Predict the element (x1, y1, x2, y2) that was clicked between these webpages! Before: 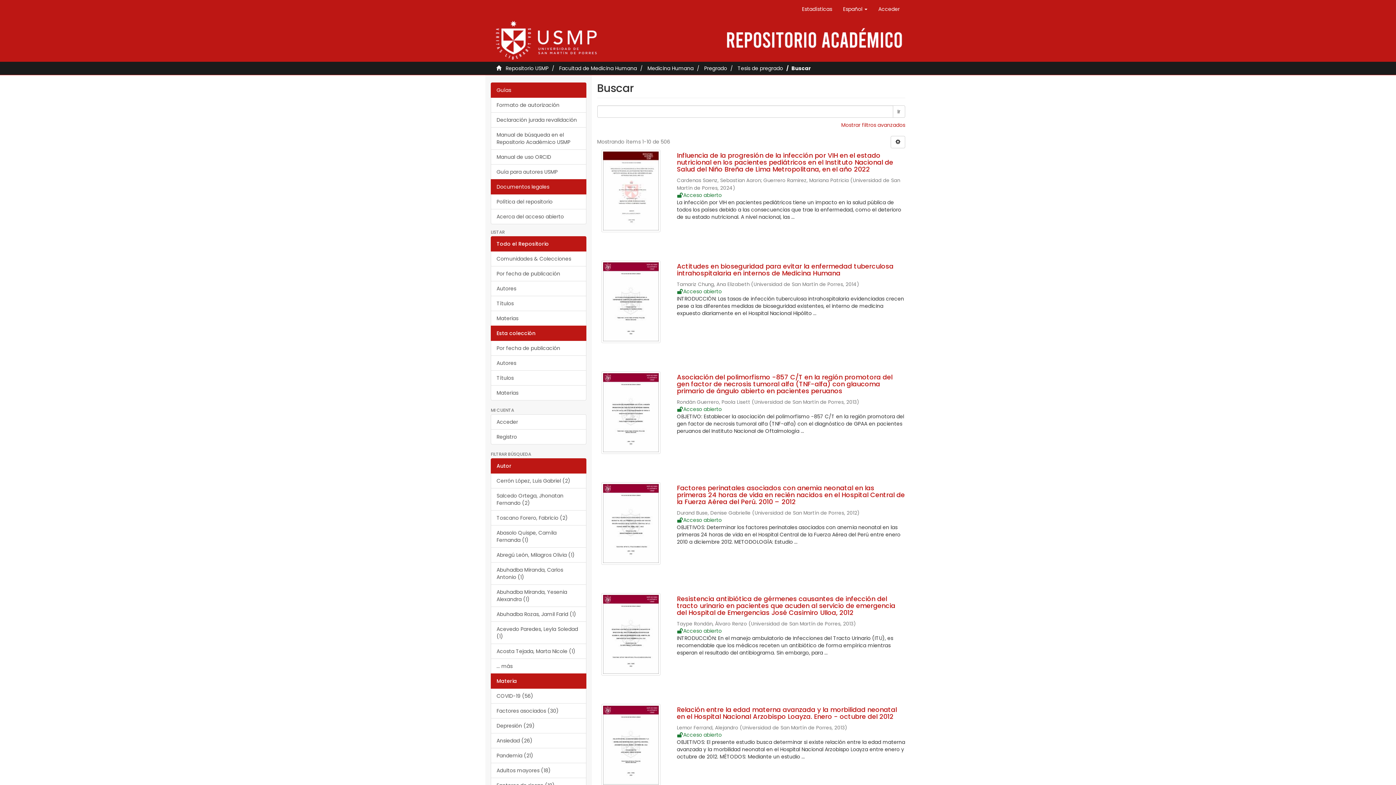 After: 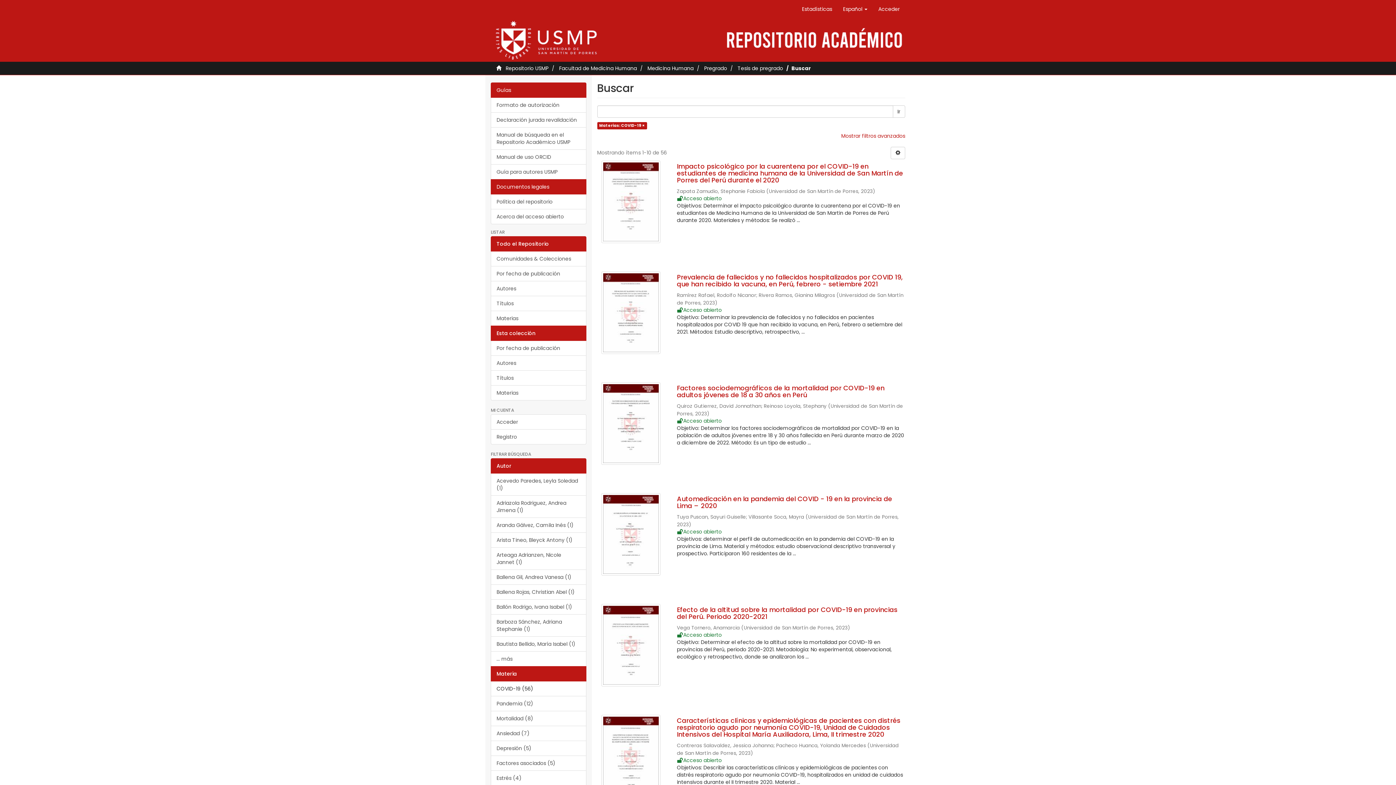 Action: bbox: (490, 688, 586, 704) label: COVID-19 (56)